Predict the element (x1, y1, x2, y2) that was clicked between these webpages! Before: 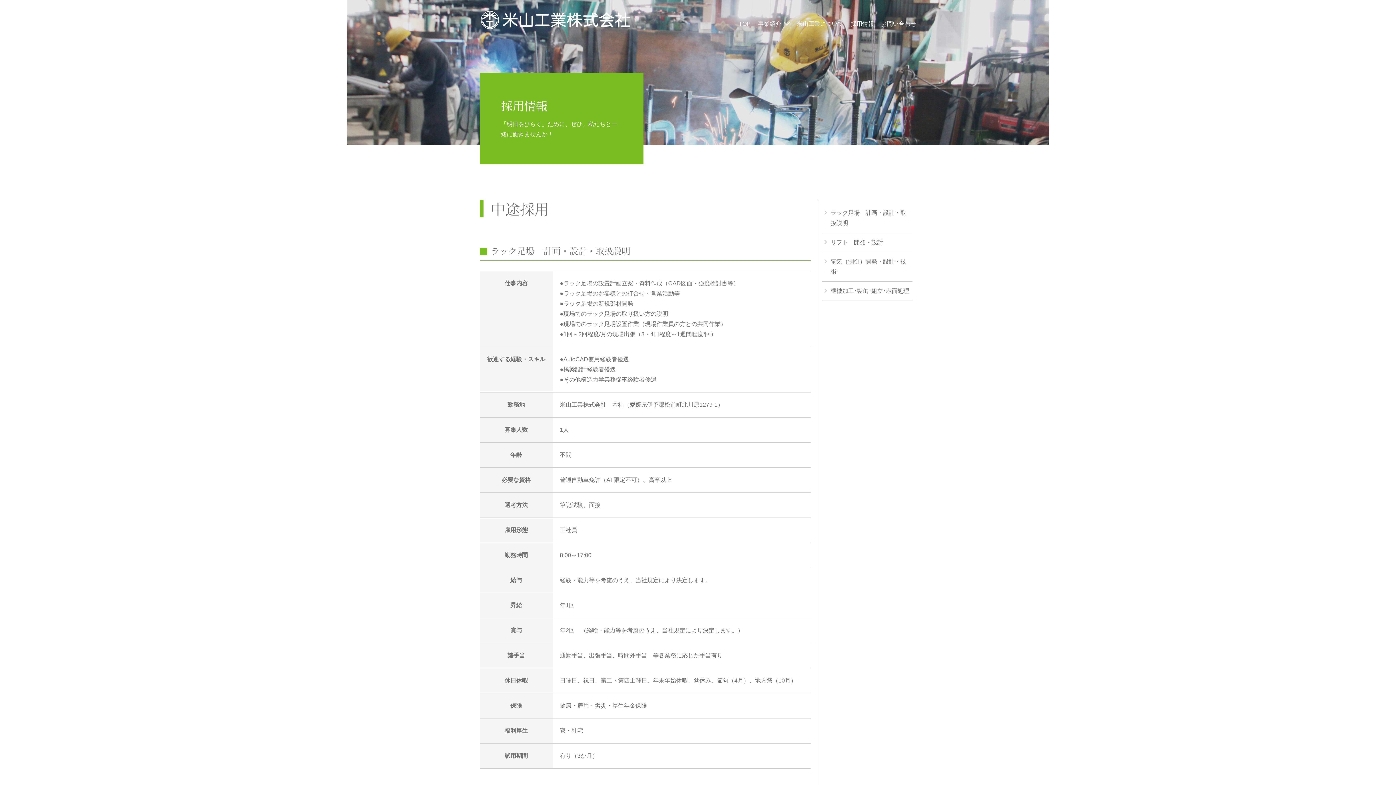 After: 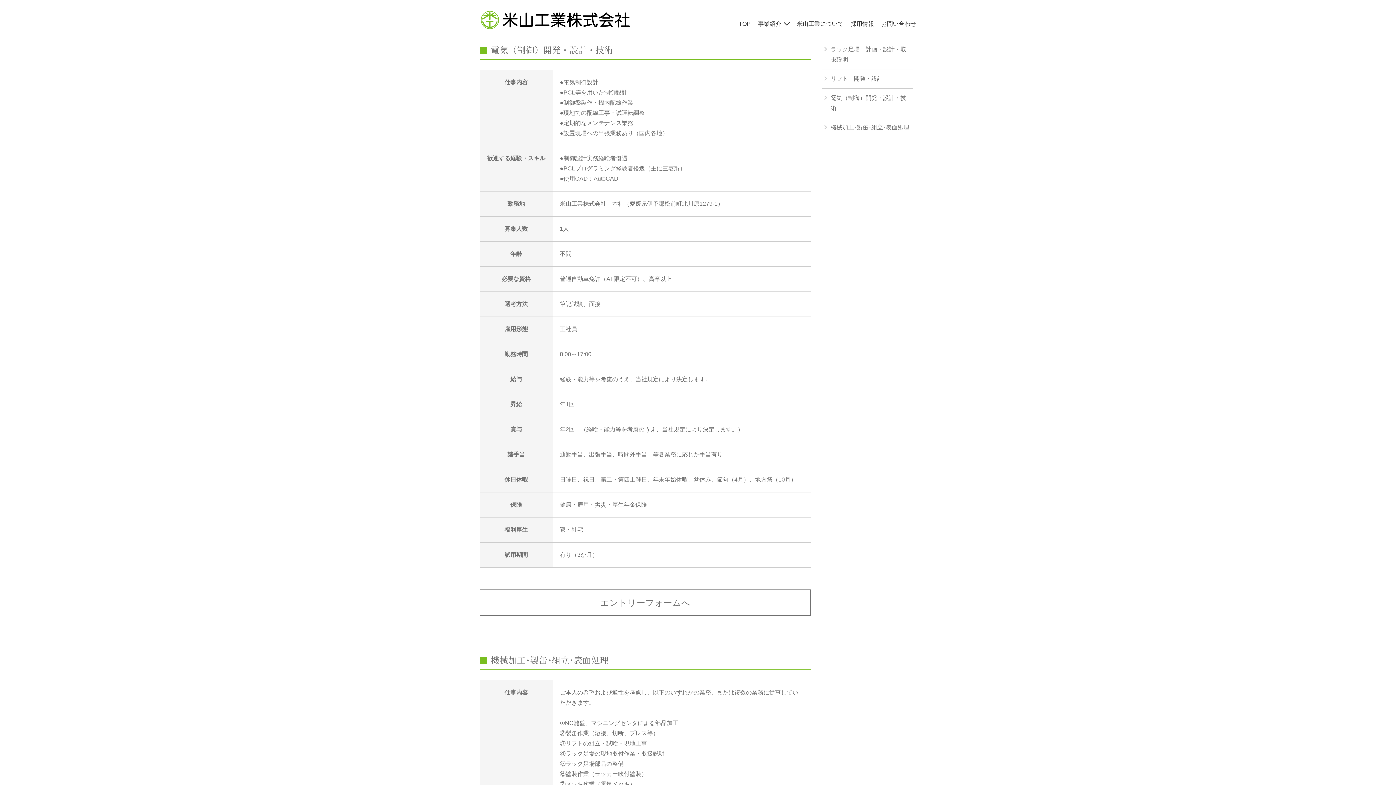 Action: label: 電気（制御）開発・設計・技術 bbox: (822, 252, 912, 281)